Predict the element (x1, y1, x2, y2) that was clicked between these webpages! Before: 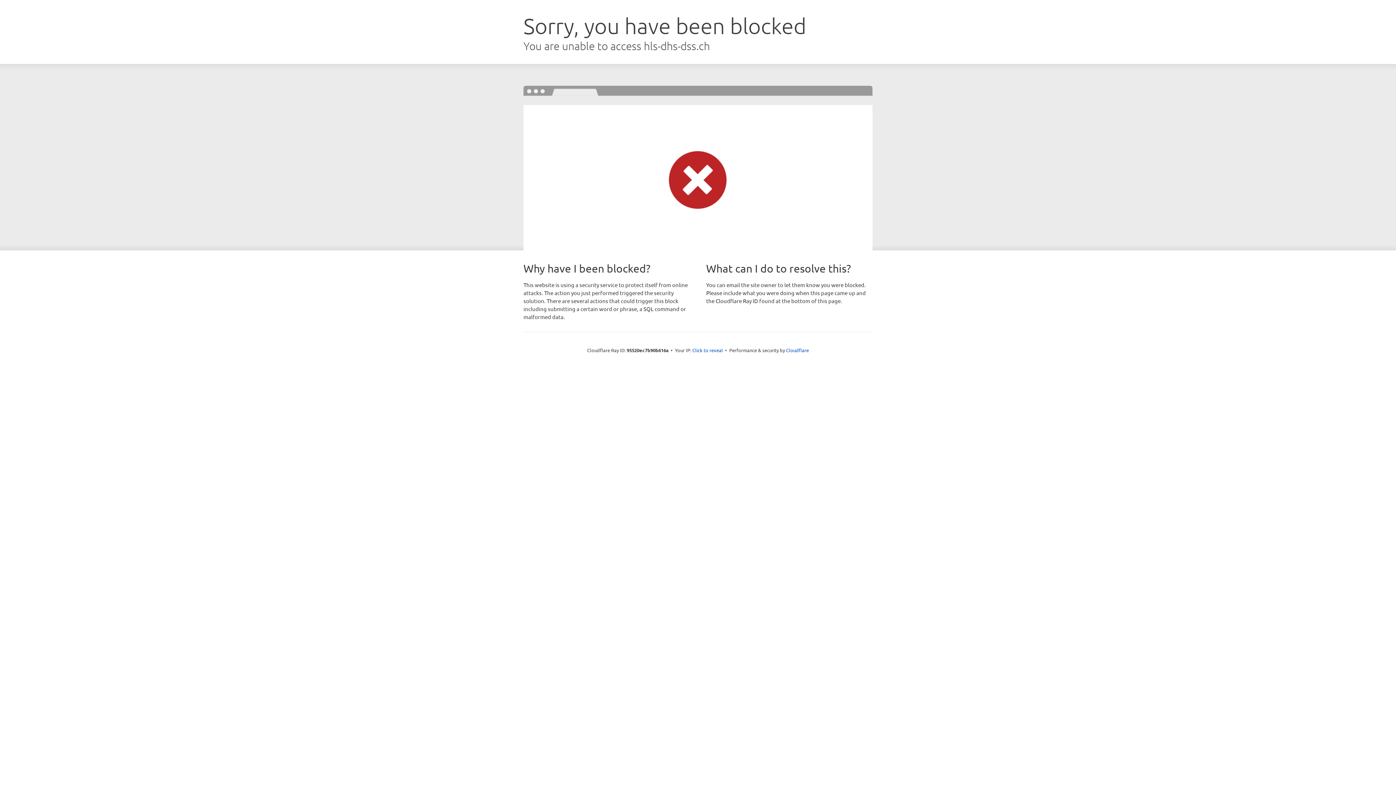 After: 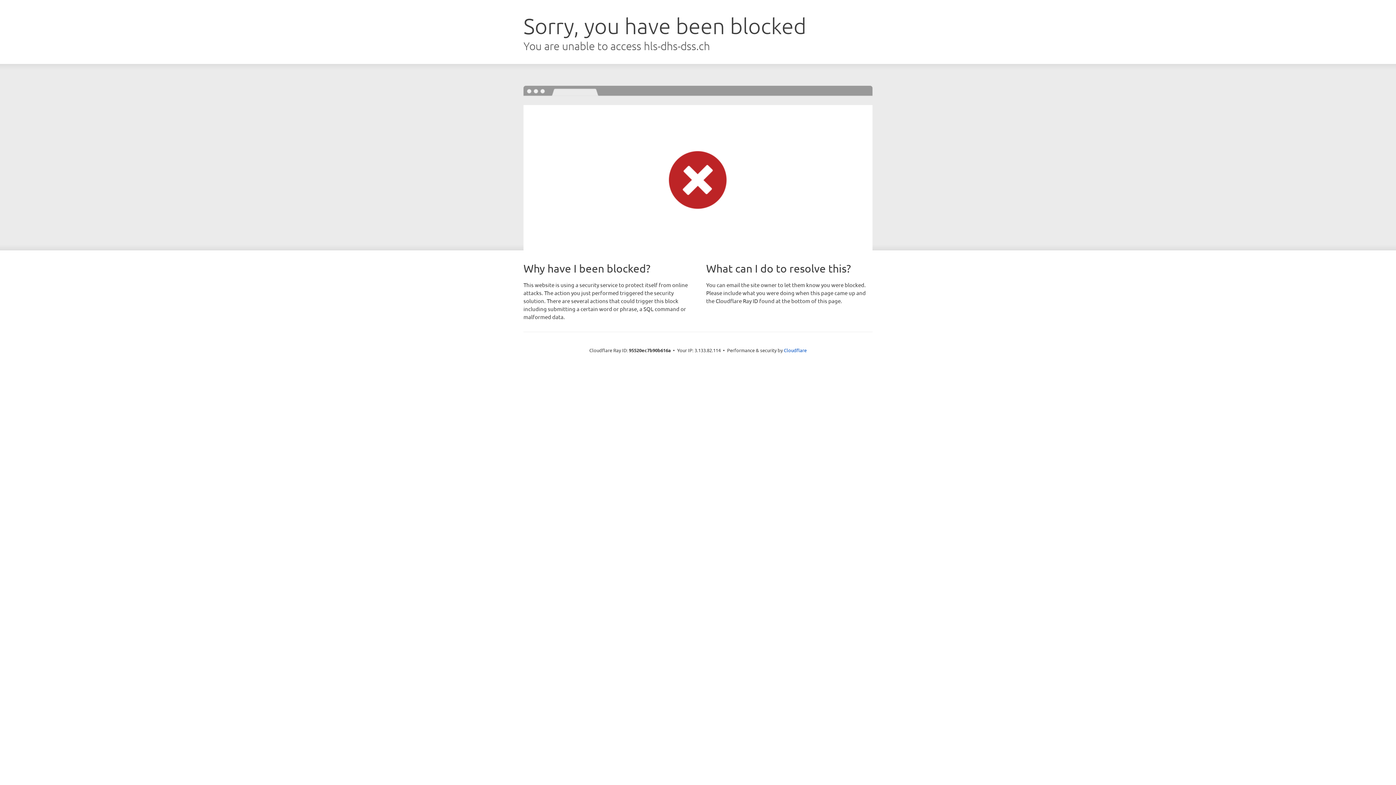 Action: bbox: (692, 346, 723, 353) label: Click to reveal